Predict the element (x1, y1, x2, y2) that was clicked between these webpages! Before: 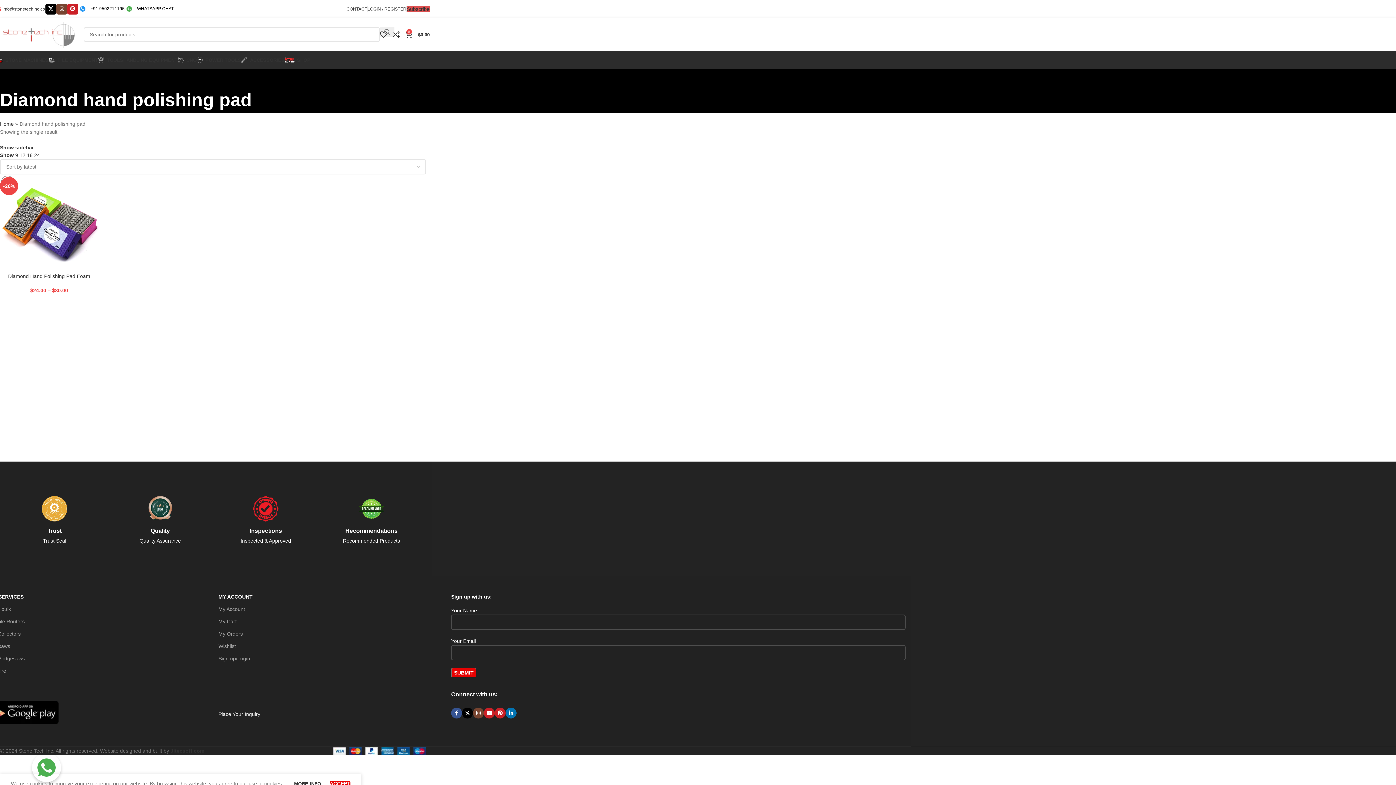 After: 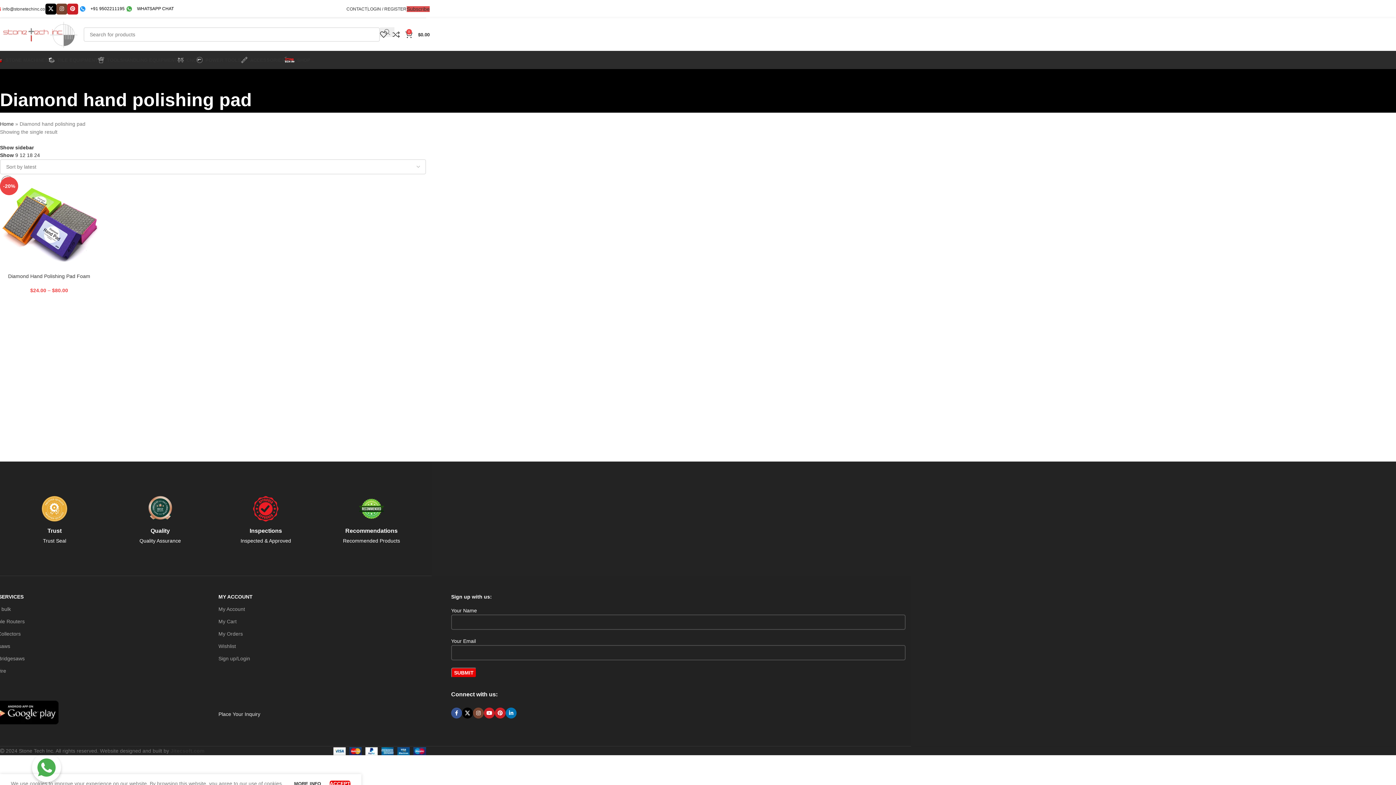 Action: bbox: (19, 152, 26, 158) label: 12 